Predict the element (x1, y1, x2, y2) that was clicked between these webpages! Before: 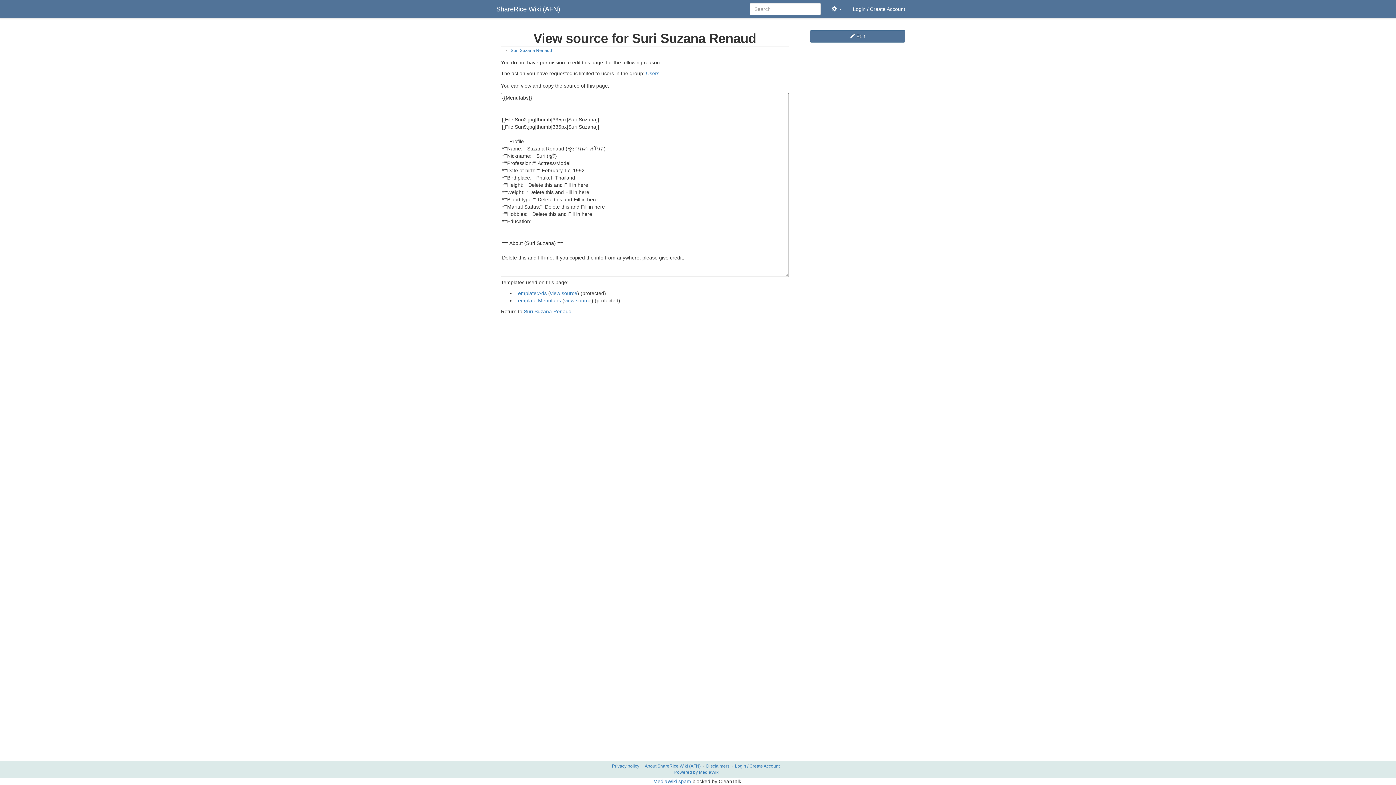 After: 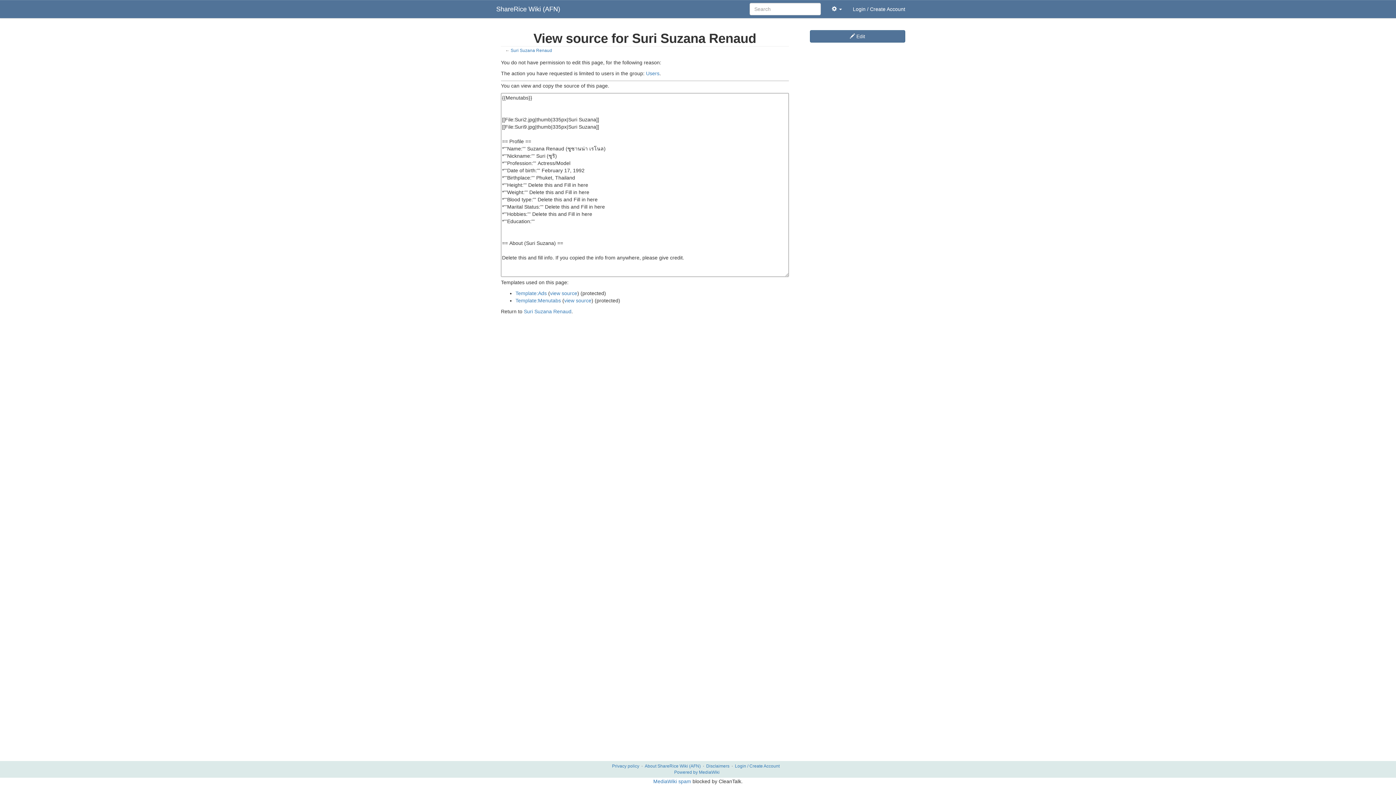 Action: label:  Edit bbox: (810, 30, 905, 42)